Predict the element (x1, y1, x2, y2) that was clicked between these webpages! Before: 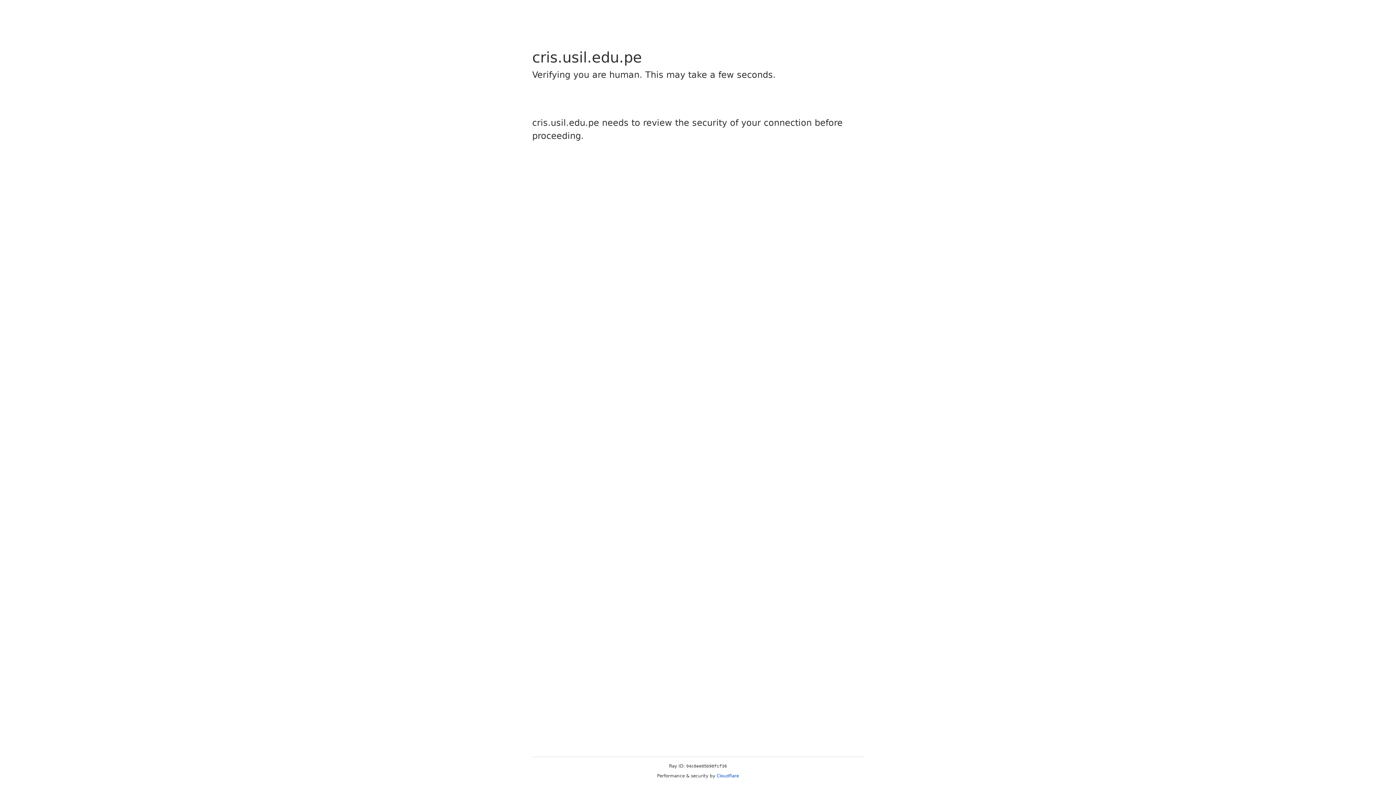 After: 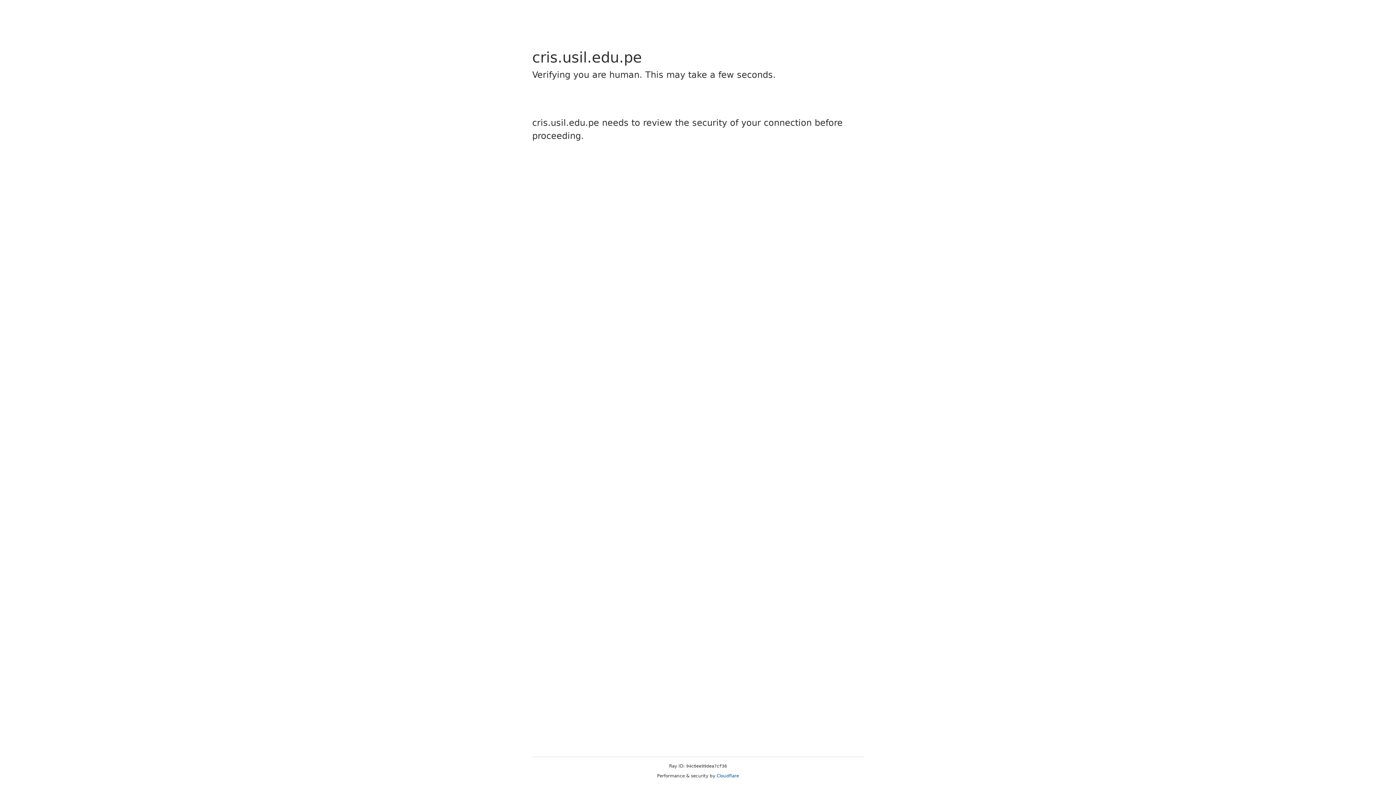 Action: label: Cloudflare bbox: (716, 773, 739, 778)